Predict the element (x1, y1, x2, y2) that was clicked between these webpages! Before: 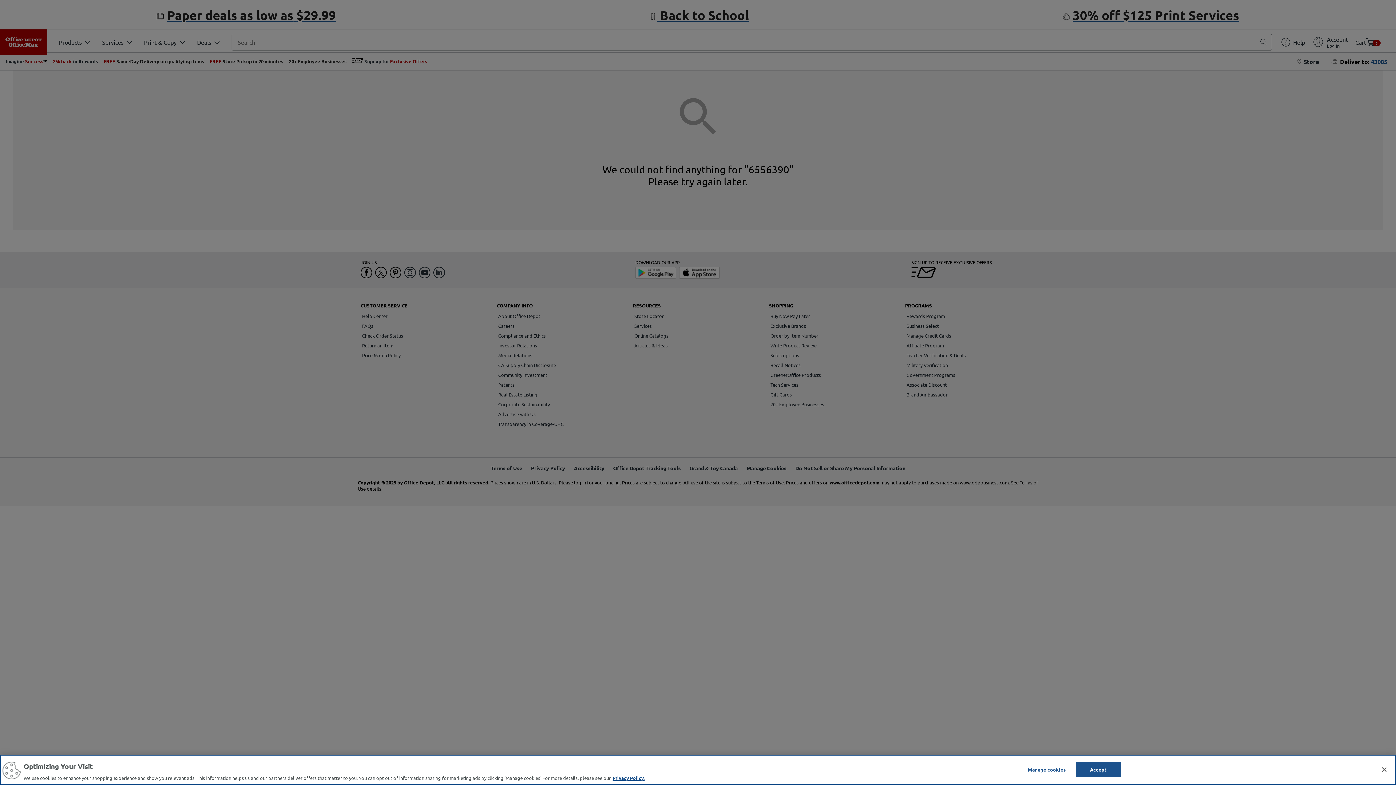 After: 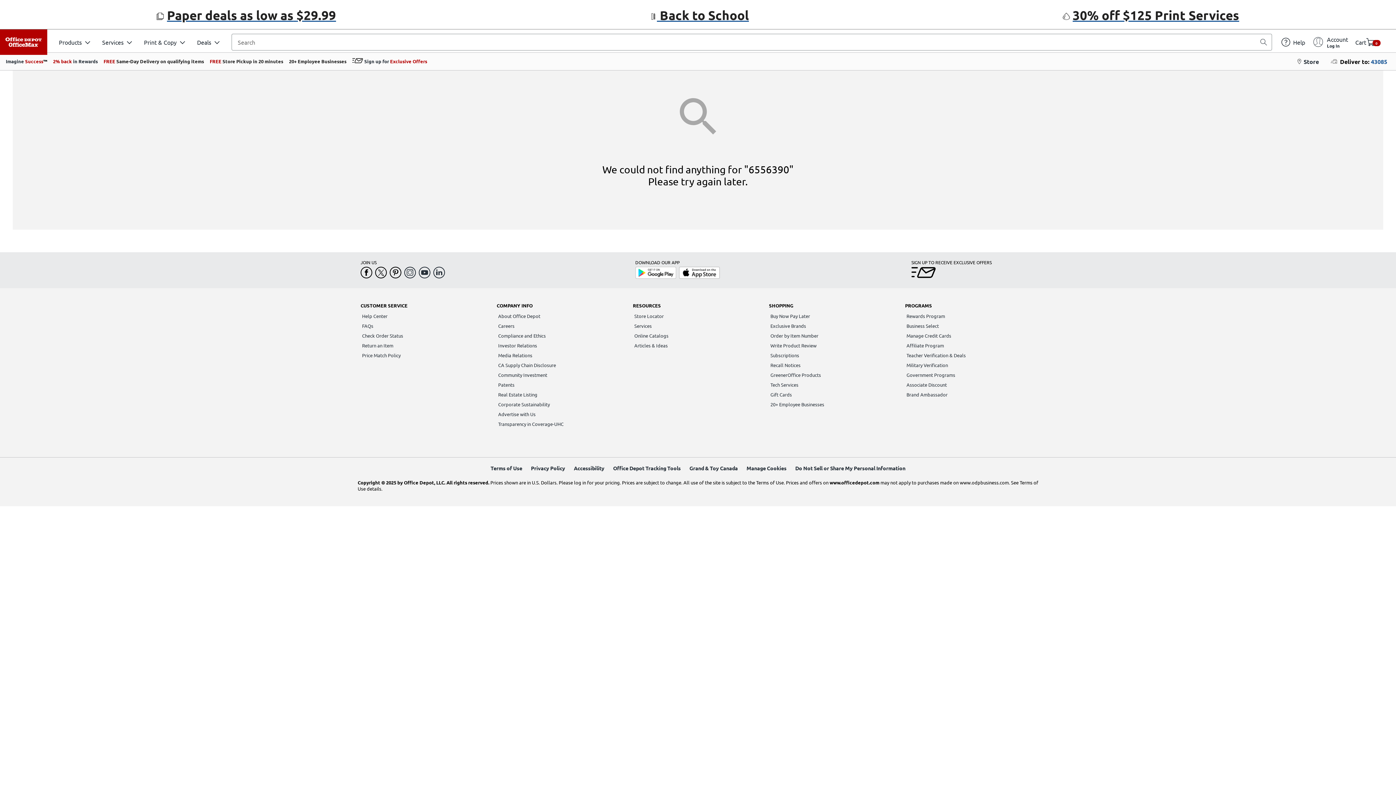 Action: label: Accept bbox: (1075, 762, 1121, 777)